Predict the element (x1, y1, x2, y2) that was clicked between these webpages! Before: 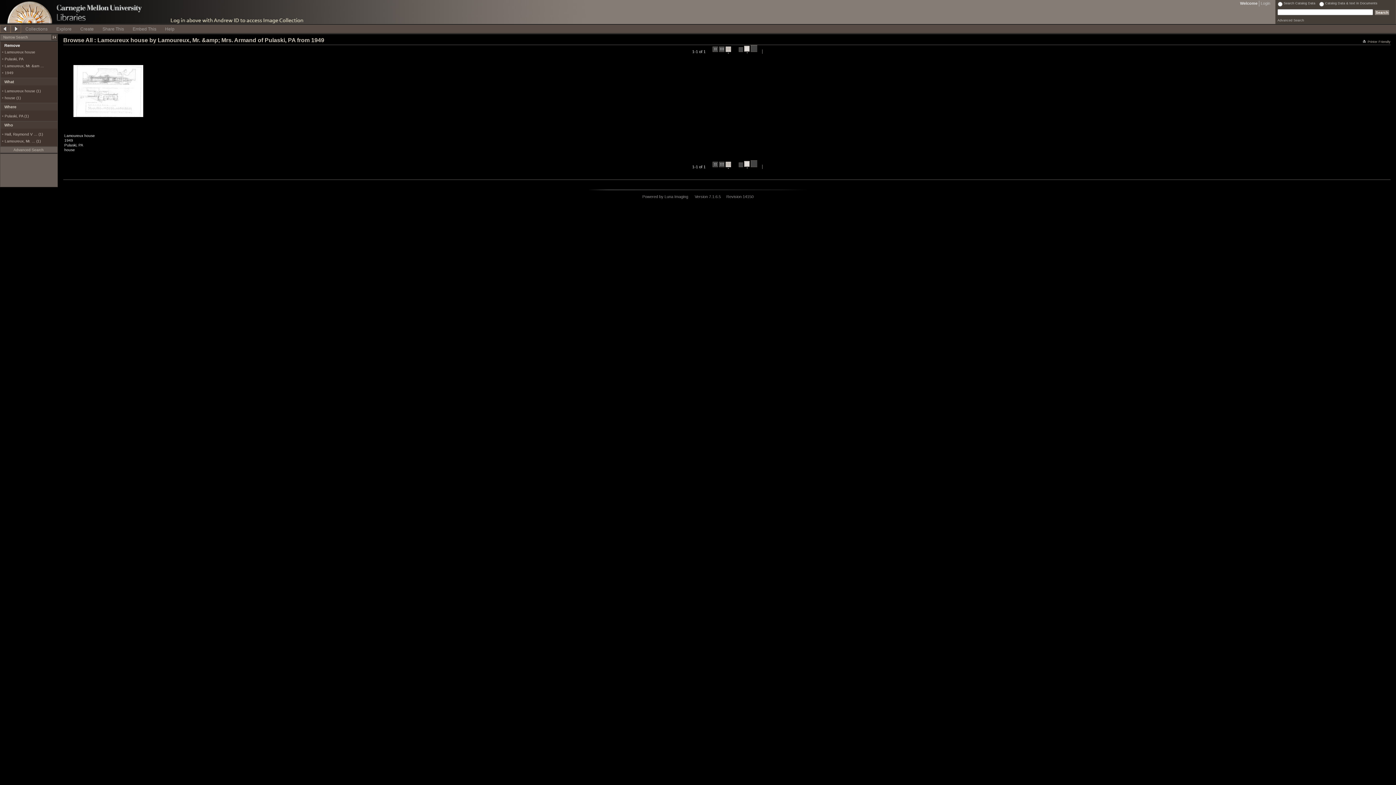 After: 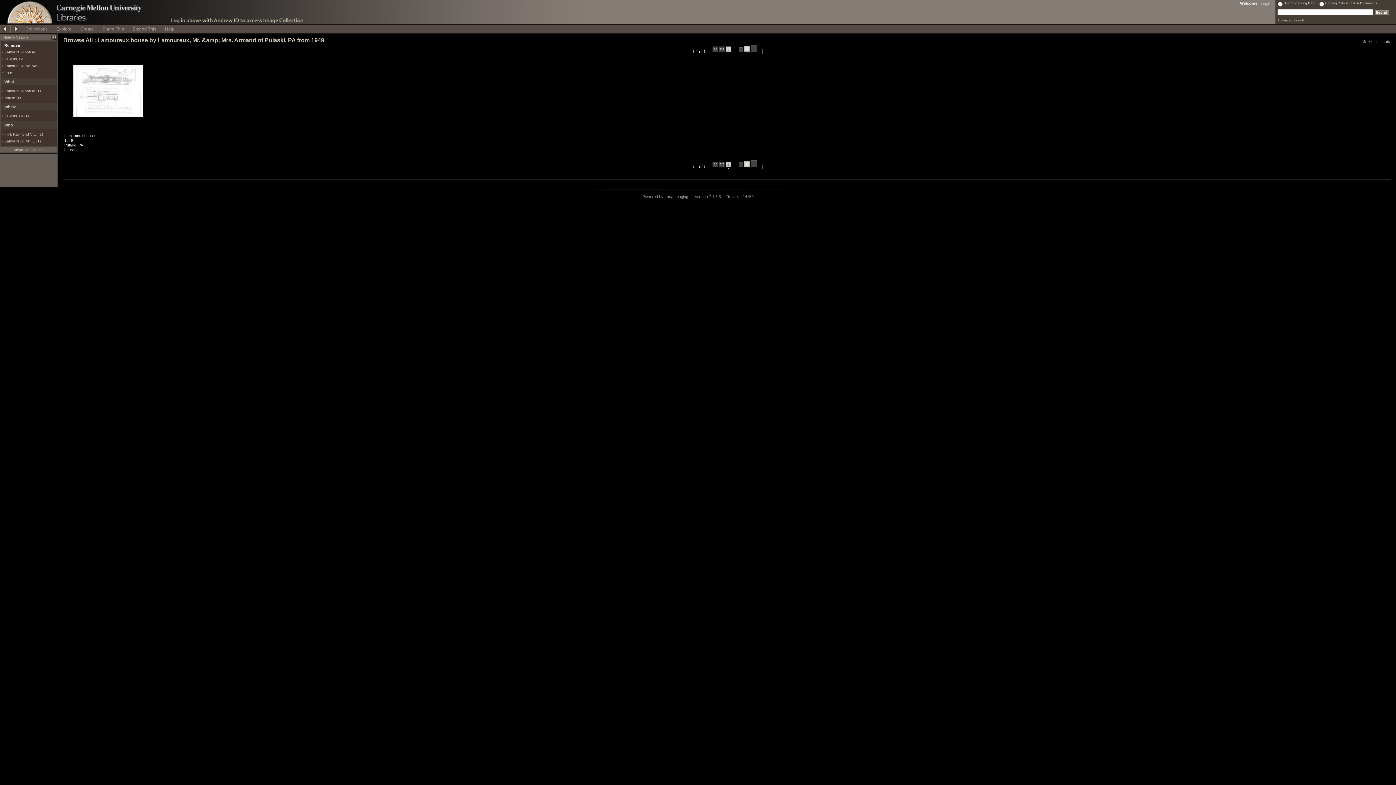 Action: label:   bbox: (744, 45, 749, 53)